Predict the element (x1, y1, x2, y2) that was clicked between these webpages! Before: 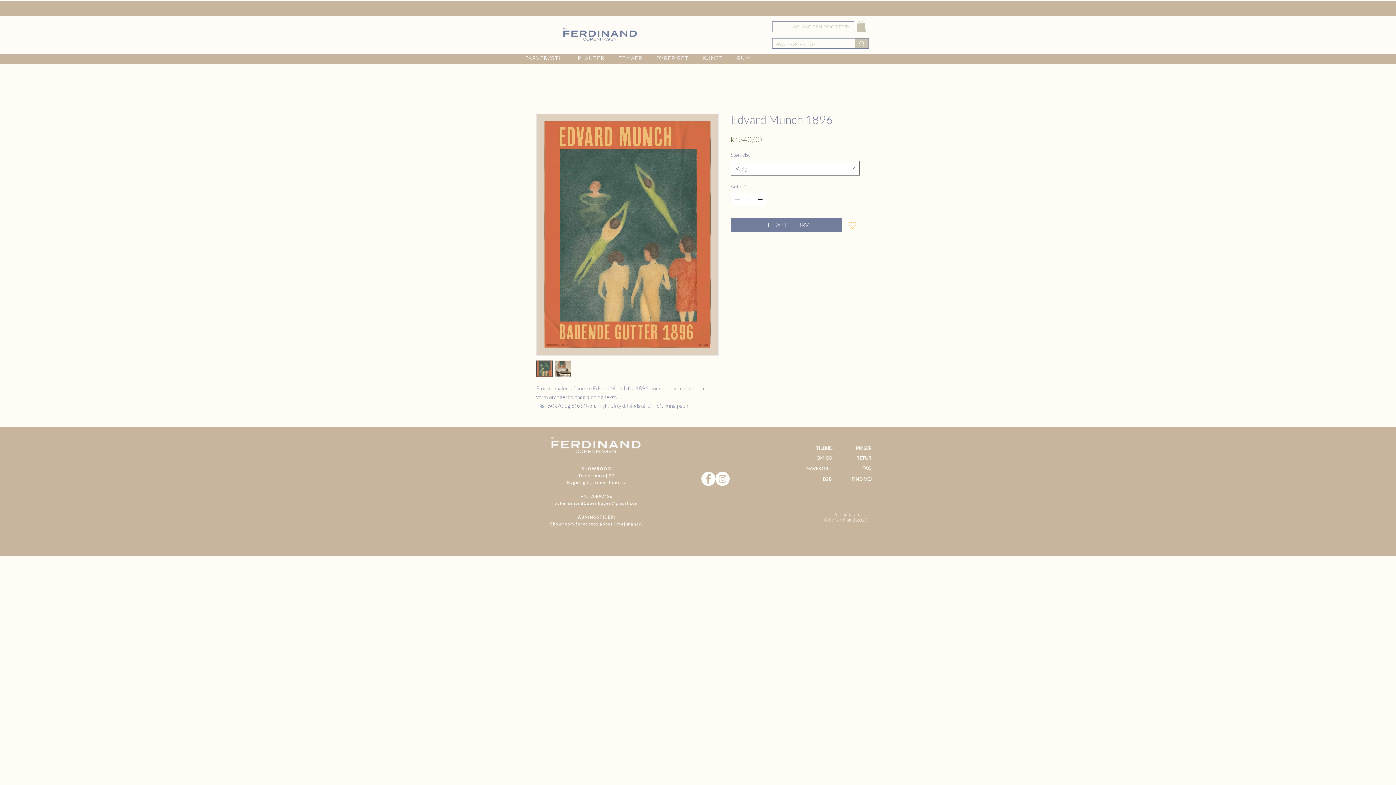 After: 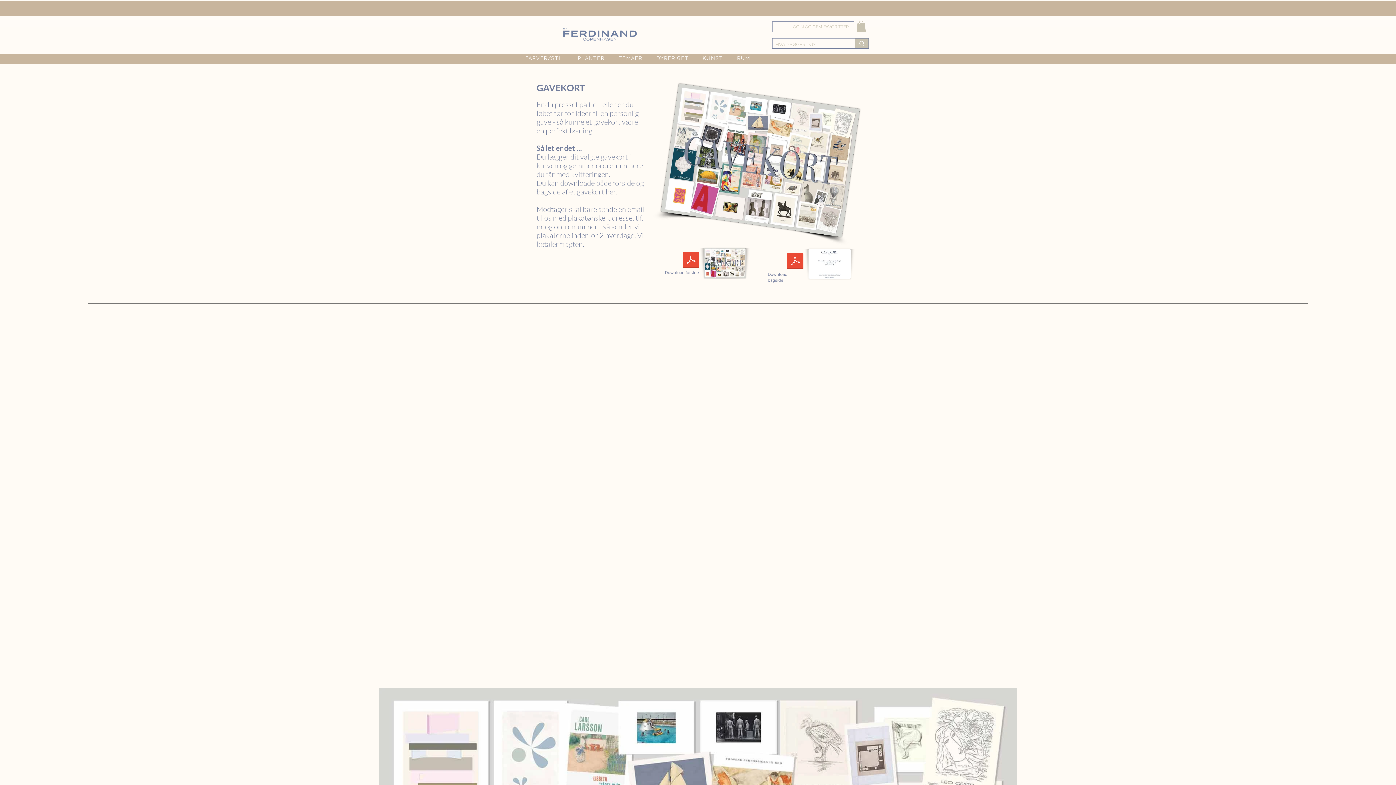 Action: bbox: (800, 463, 837, 474) label: GAVEKORT